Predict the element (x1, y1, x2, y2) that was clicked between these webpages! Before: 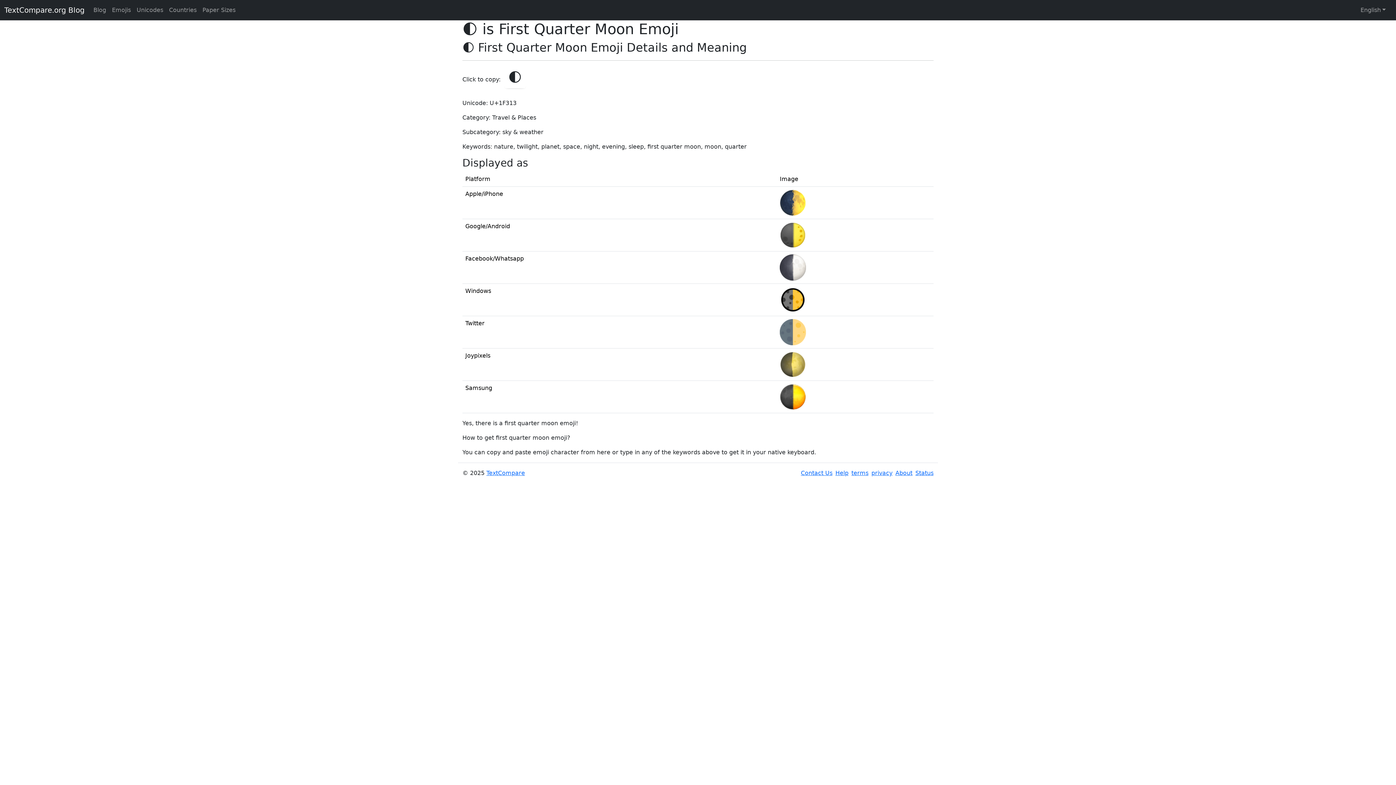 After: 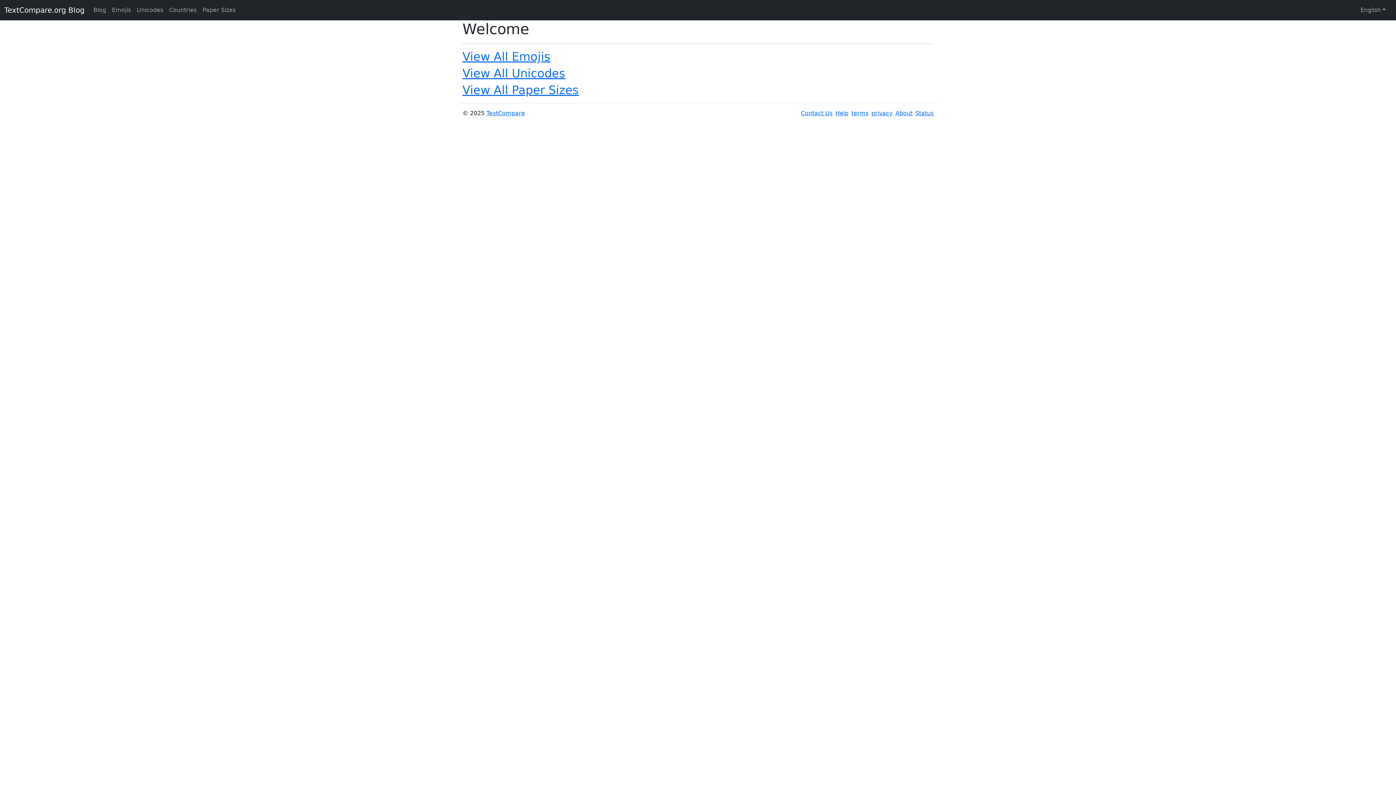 Action: bbox: (4, 2, 84, 17) label: TextCompare.org Blog